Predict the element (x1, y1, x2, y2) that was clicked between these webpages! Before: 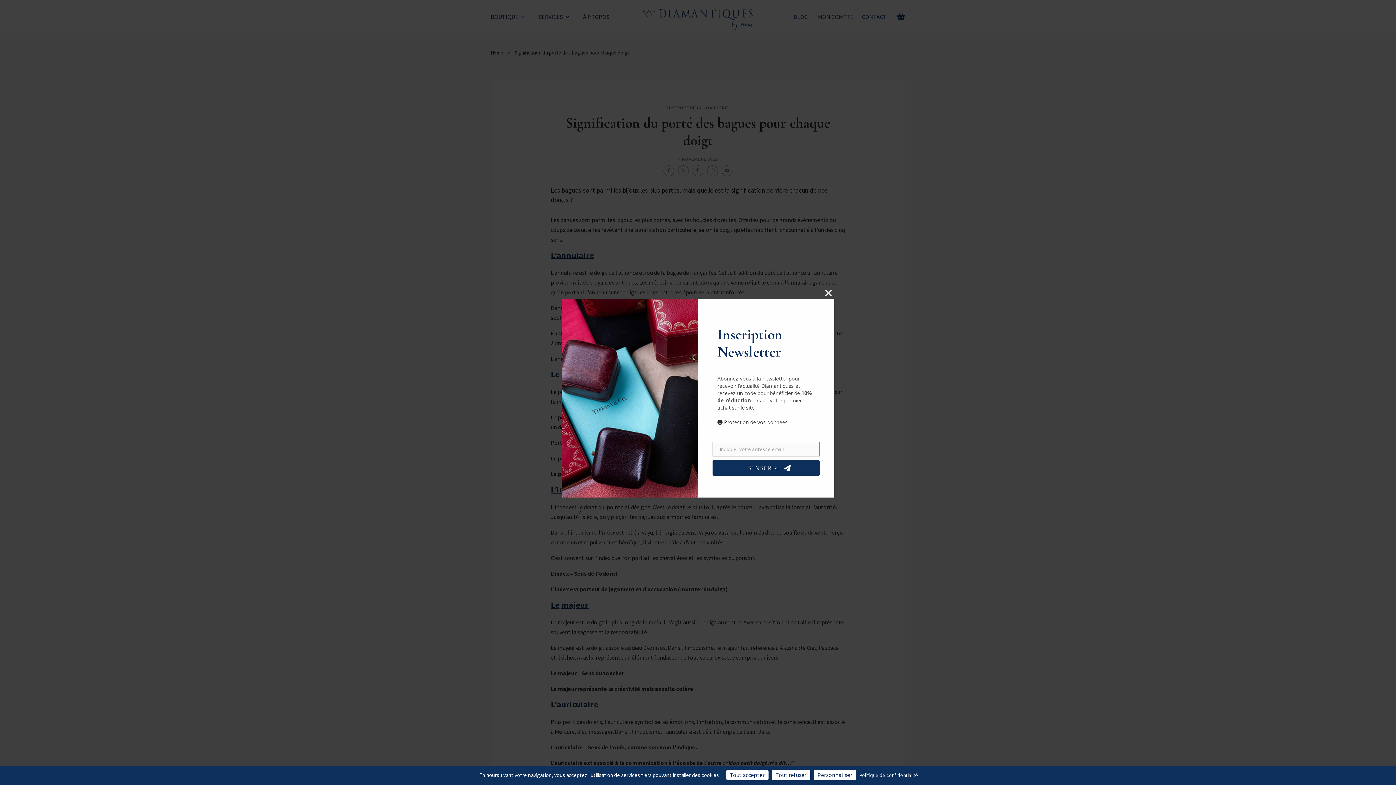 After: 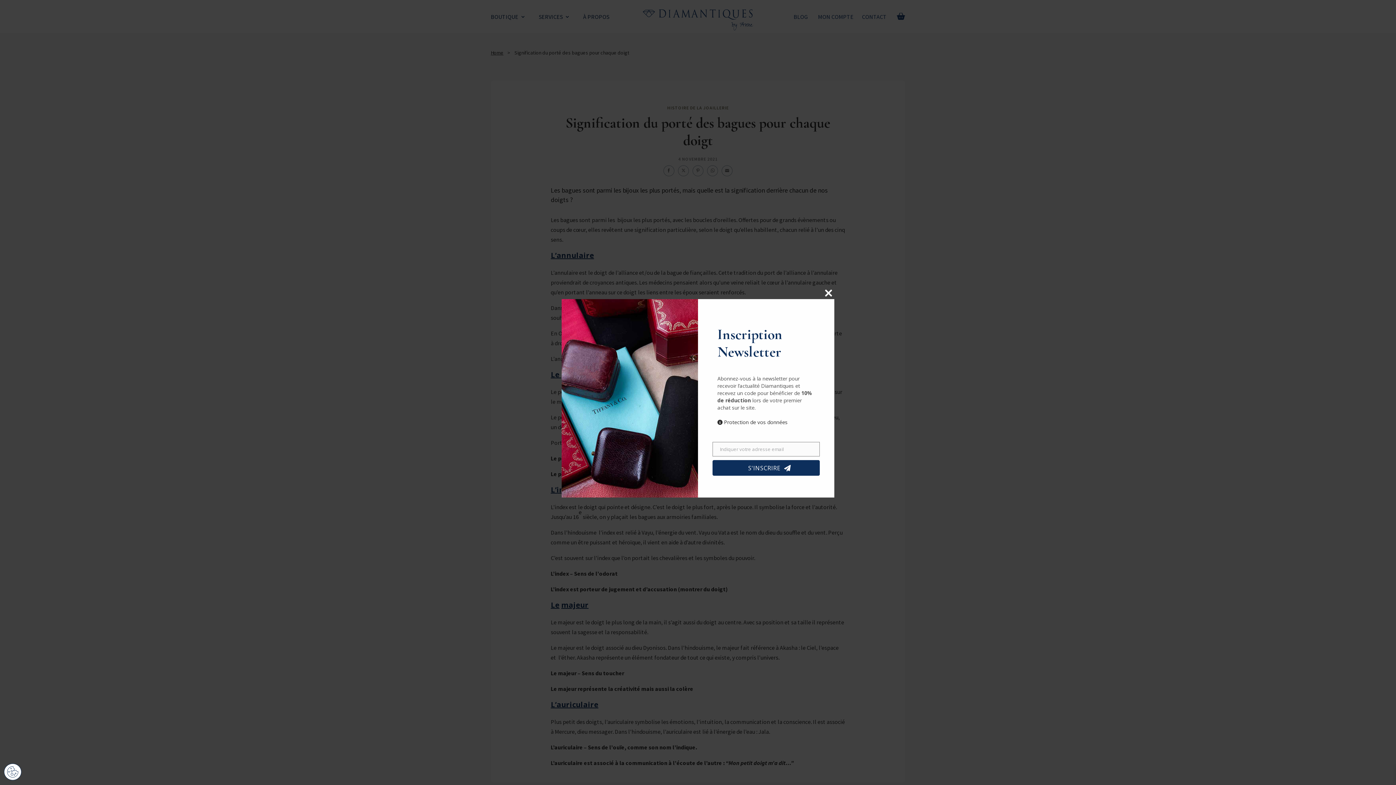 Action: bbox: (726, 770, 768, 780) label: Cookies : Tout accepter